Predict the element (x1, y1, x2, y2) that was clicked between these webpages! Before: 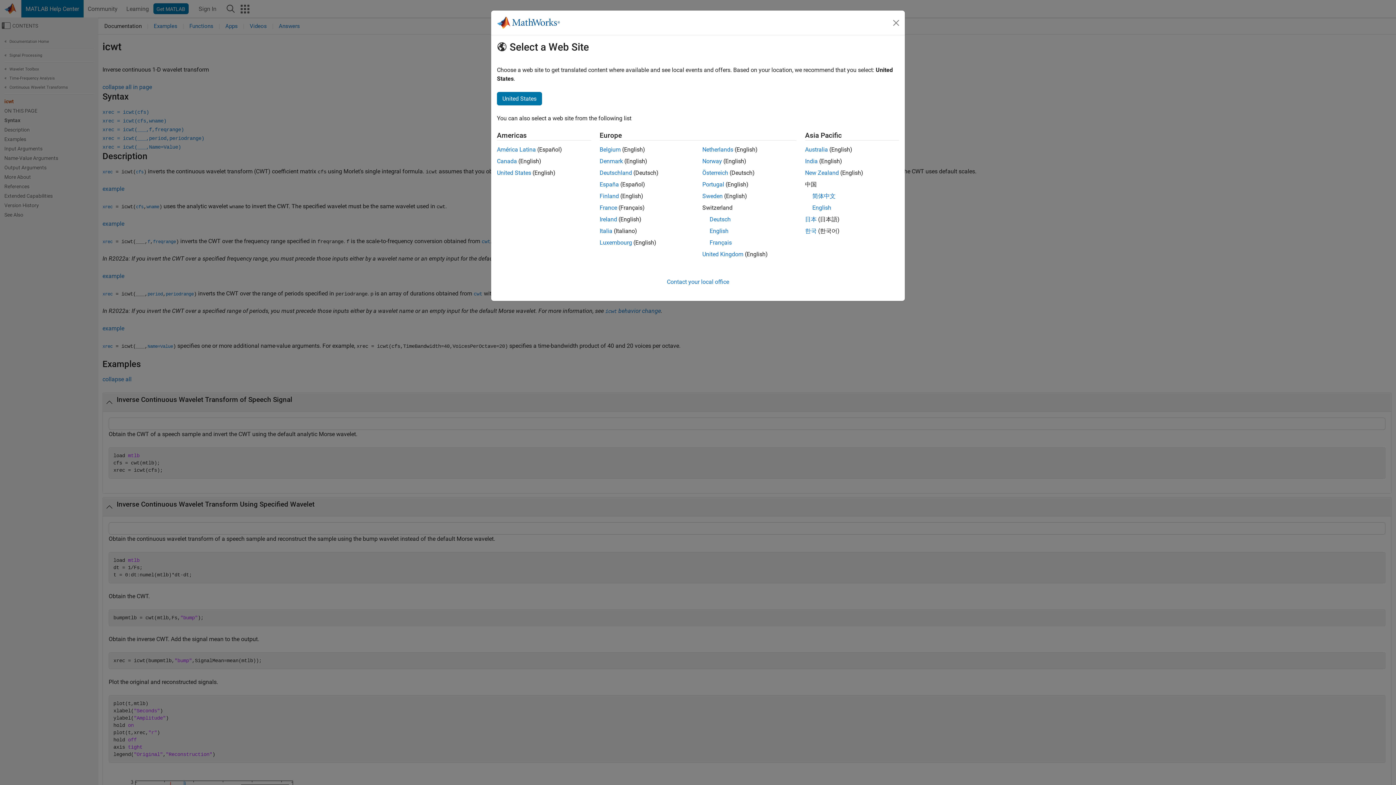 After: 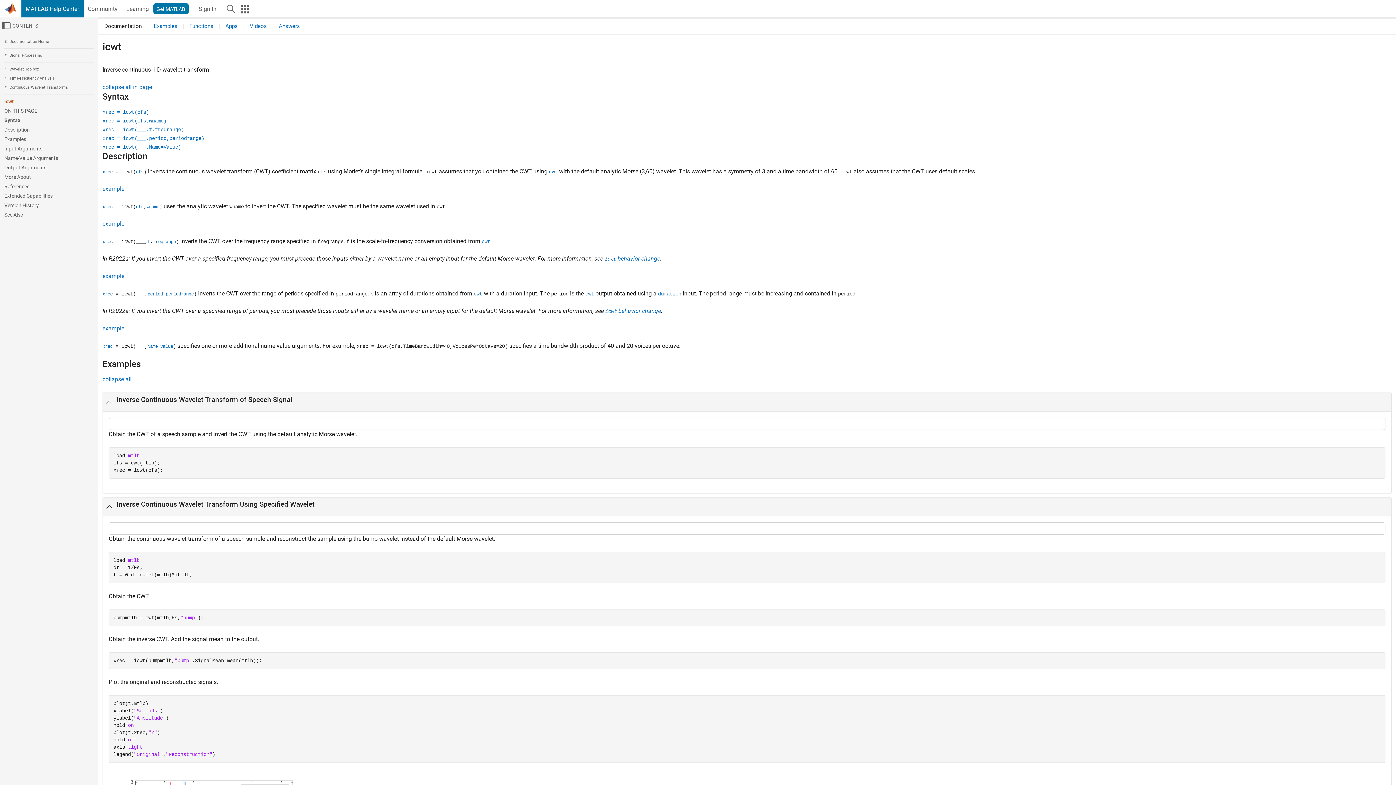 Action: bbox: (702, 250, 743, 257) label: United Kingdom